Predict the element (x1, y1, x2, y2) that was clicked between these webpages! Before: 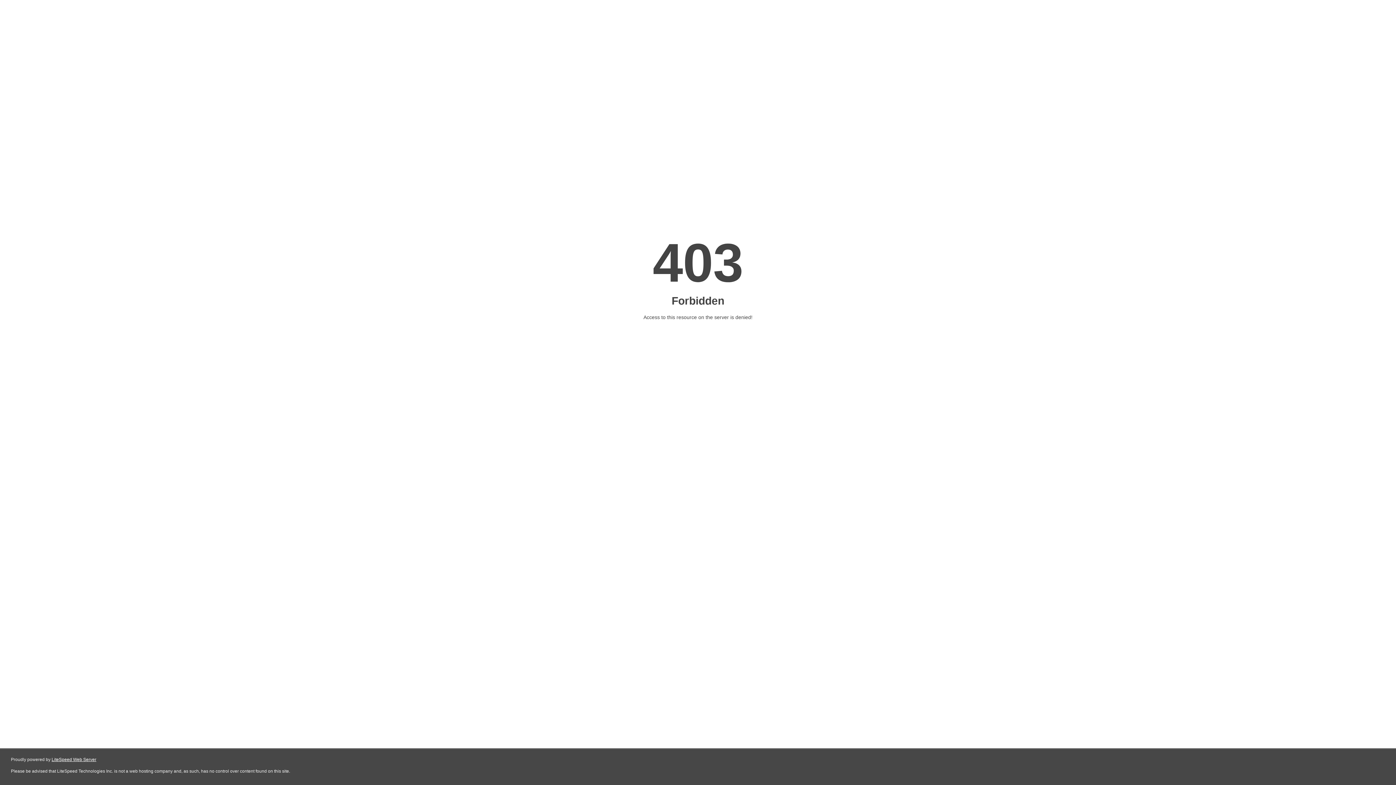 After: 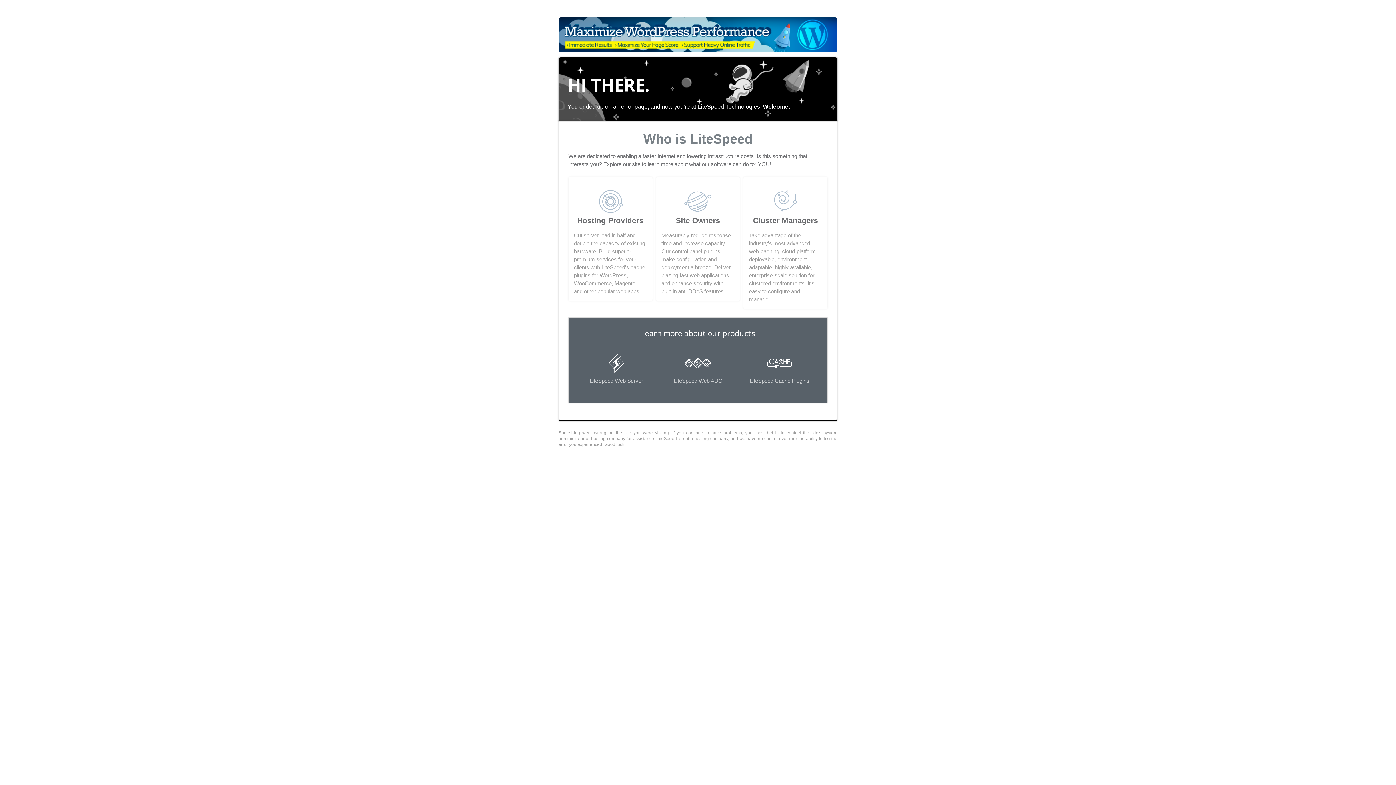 Action: label: LiteSpeed Web Server bbox: (51, 757, 96, 762)